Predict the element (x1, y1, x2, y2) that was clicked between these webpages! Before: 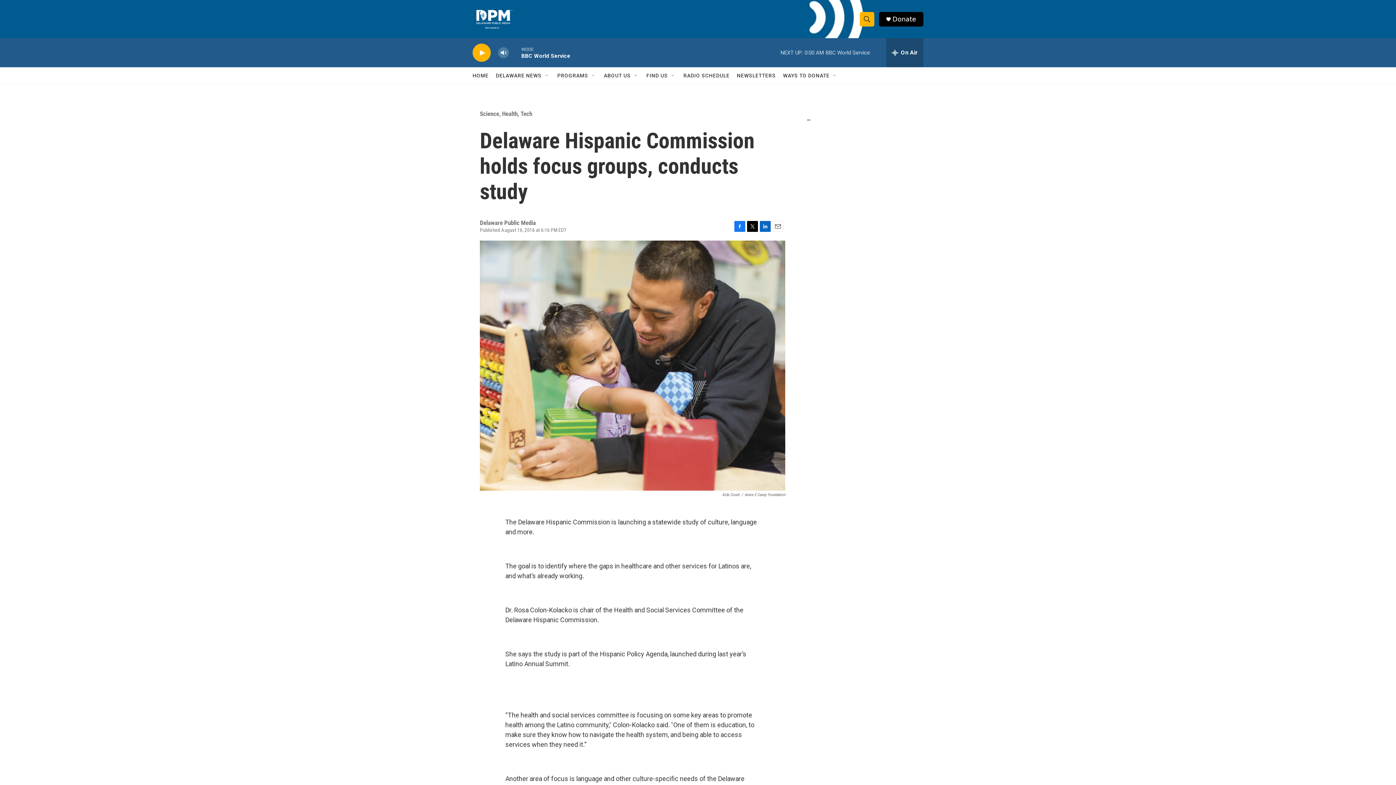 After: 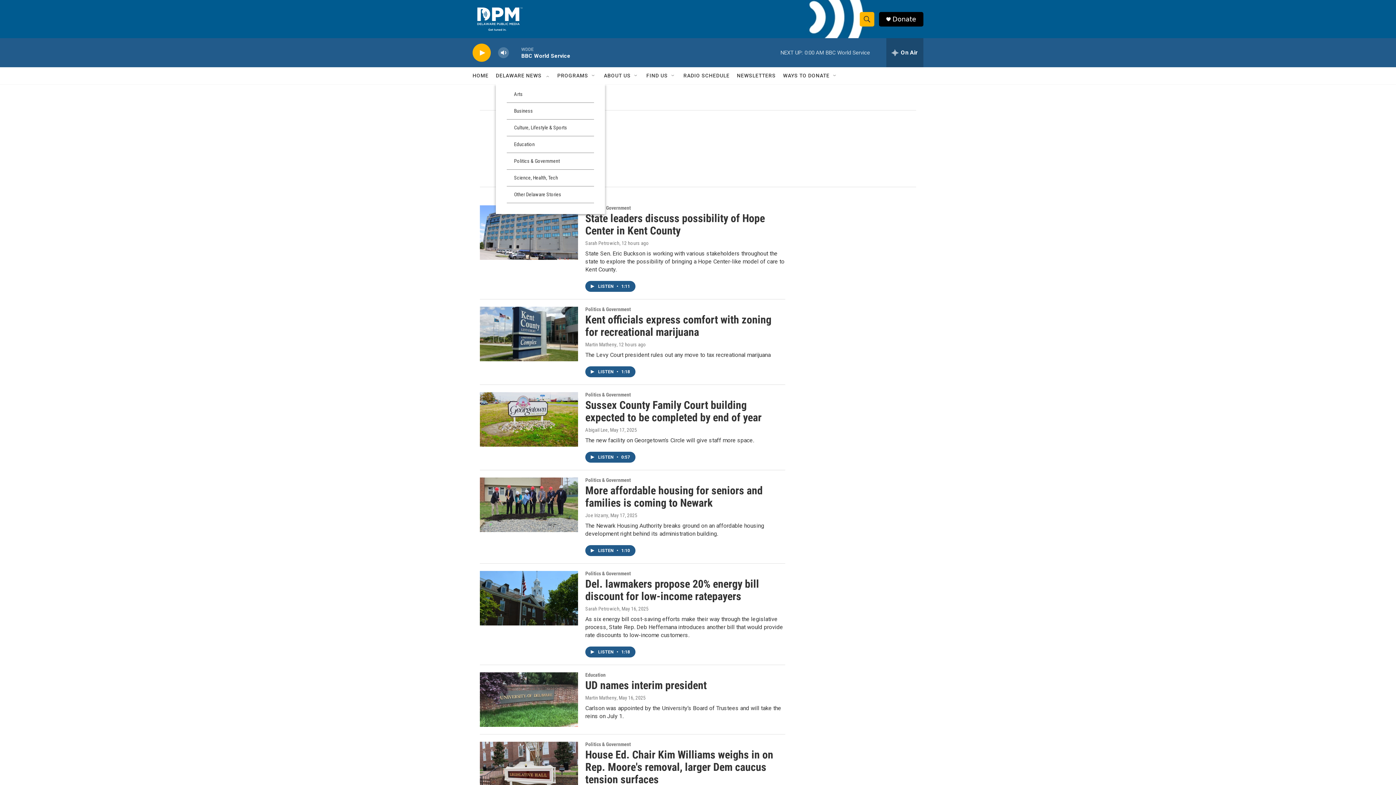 Action: label: DELAWARE NEWS bbox: (496, 67, 541, 84)